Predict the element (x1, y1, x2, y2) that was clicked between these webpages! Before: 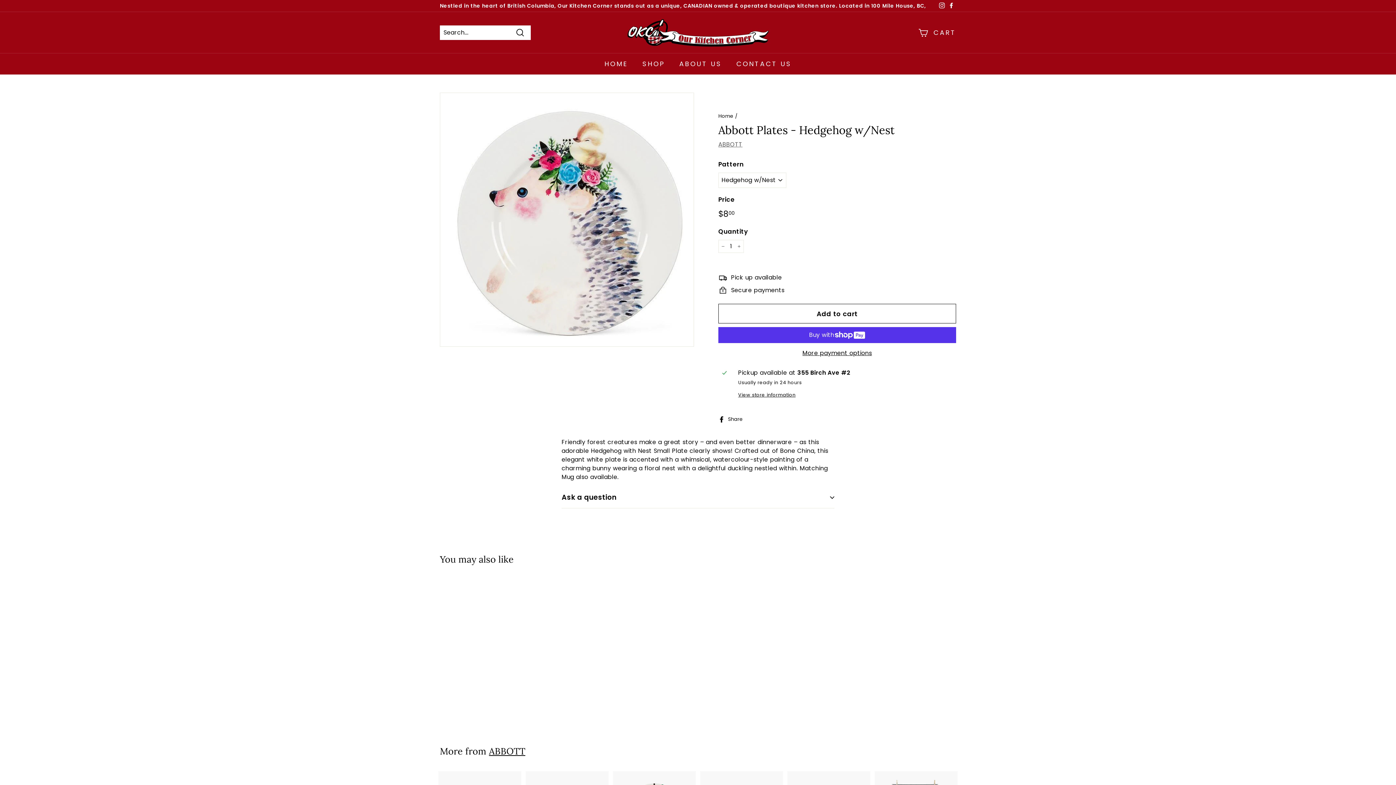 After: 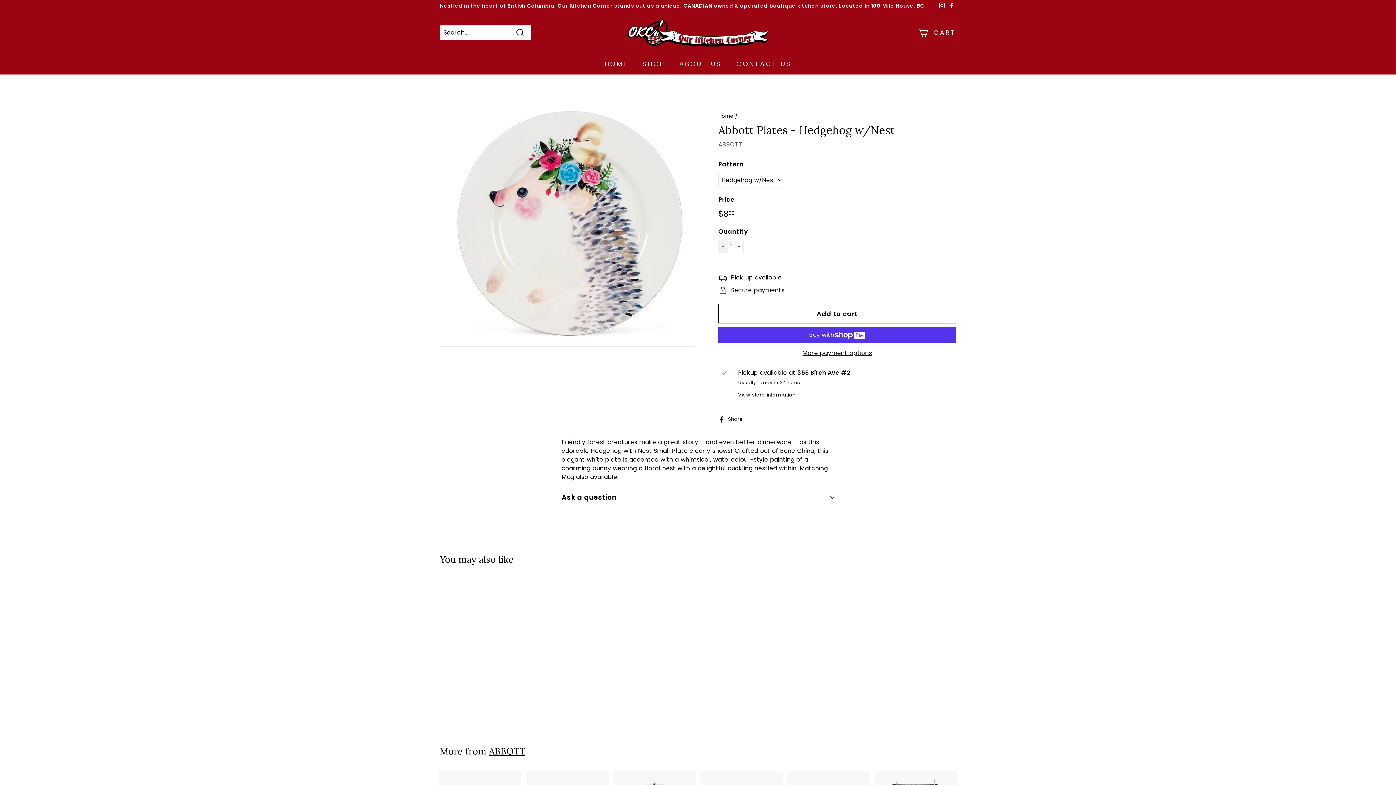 Action: label: Reduce item quantity by one bbox: (718, 240, 728, 253)